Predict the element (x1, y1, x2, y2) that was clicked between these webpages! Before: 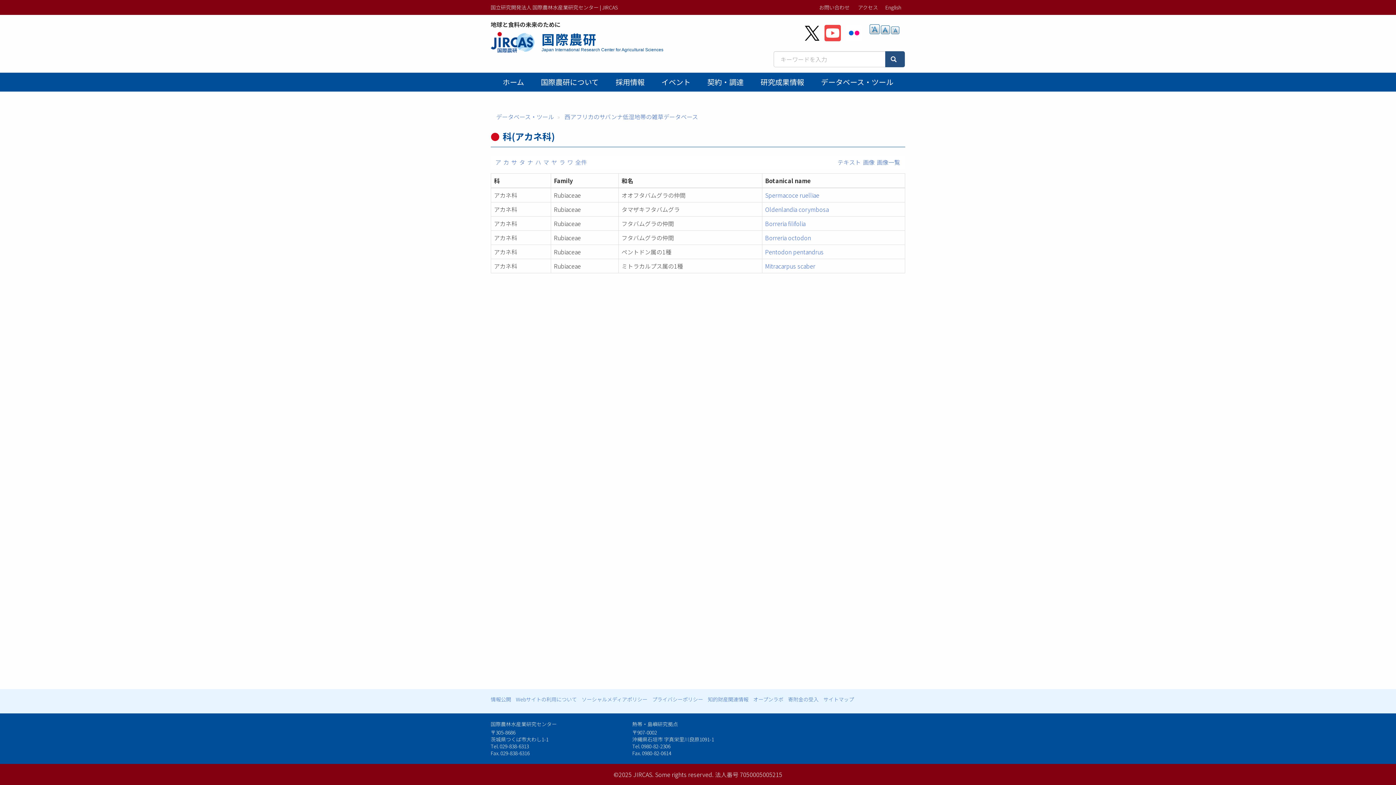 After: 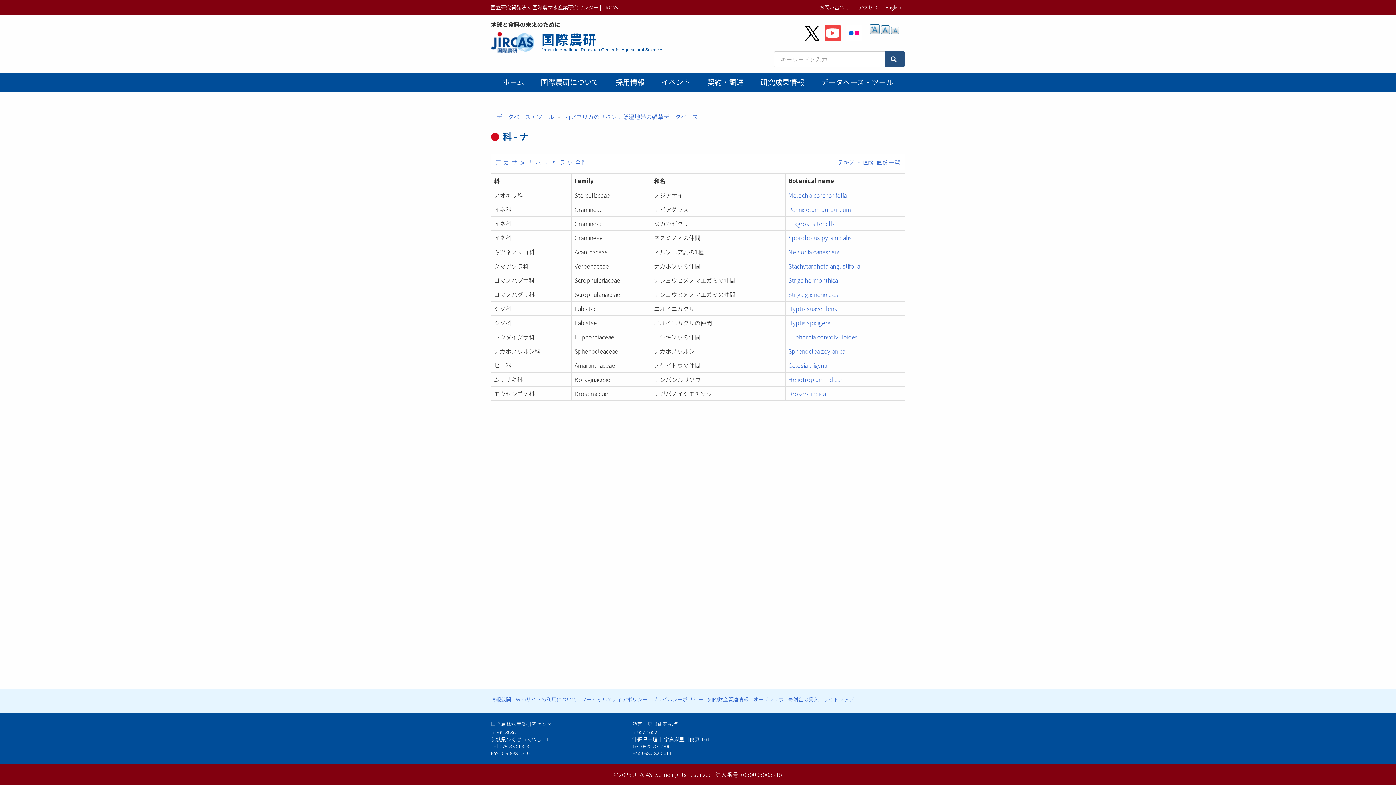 Action: bbox: (526, 156, 534, 167) label: ナ